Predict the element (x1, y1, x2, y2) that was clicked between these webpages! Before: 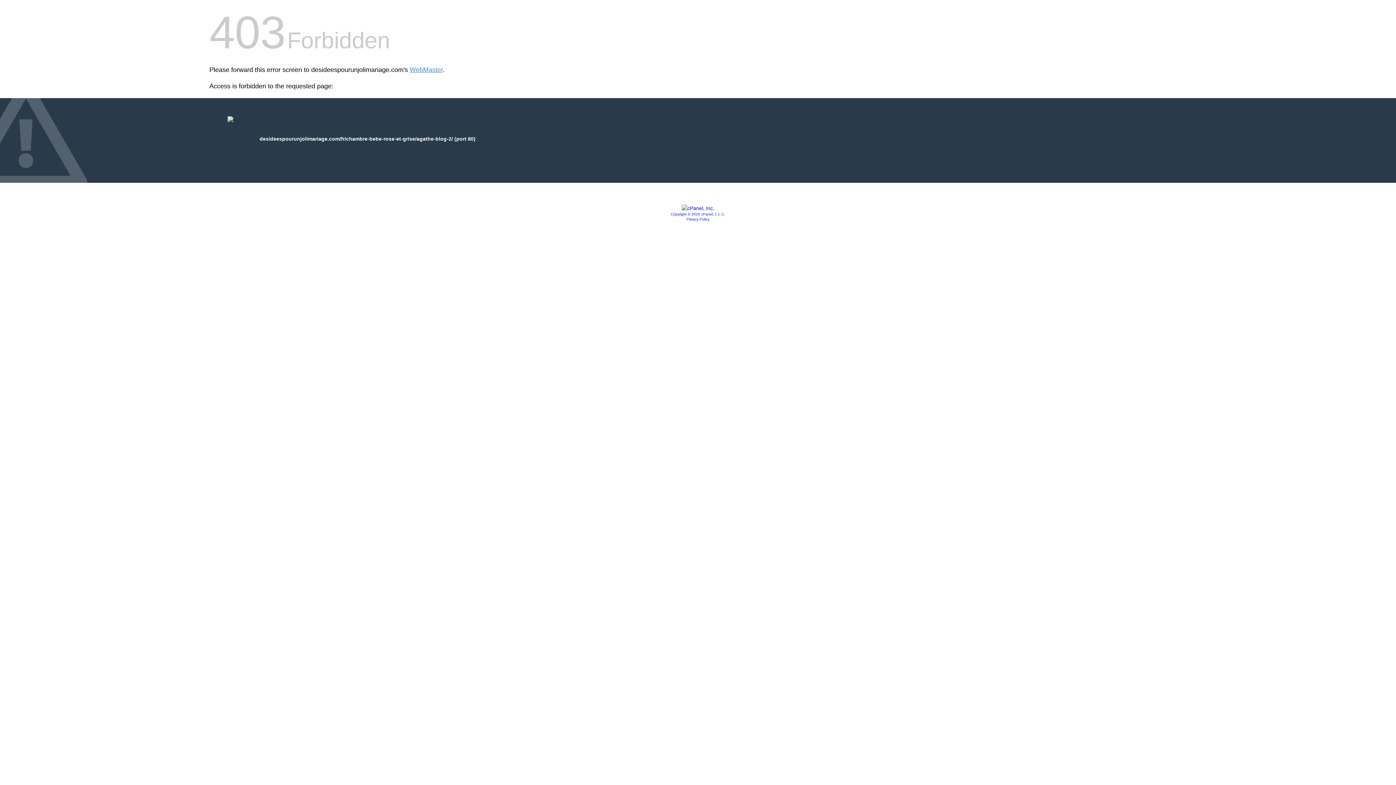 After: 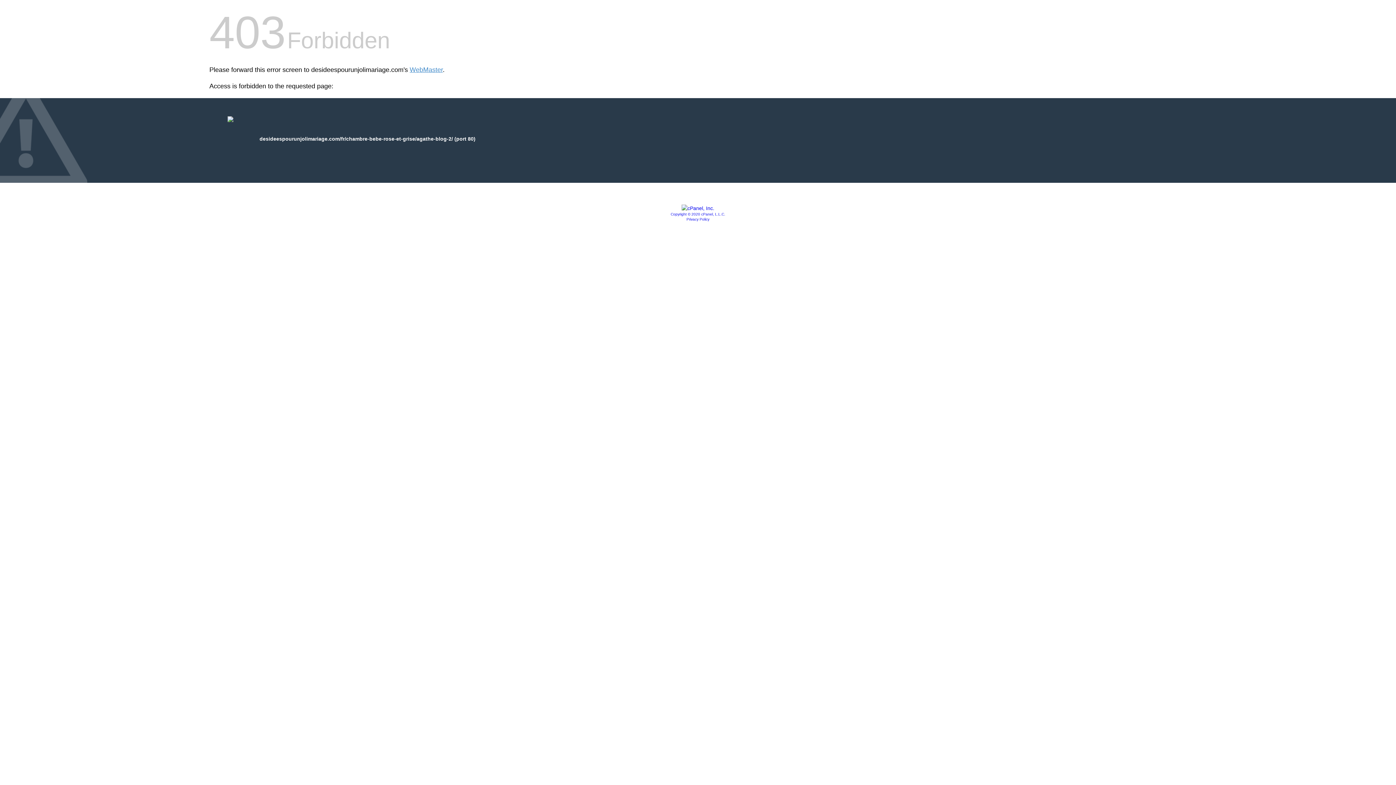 Action: bbox: (670, 212, 725, 216) label: Copyright © 2020 cPanel, L.L.C.